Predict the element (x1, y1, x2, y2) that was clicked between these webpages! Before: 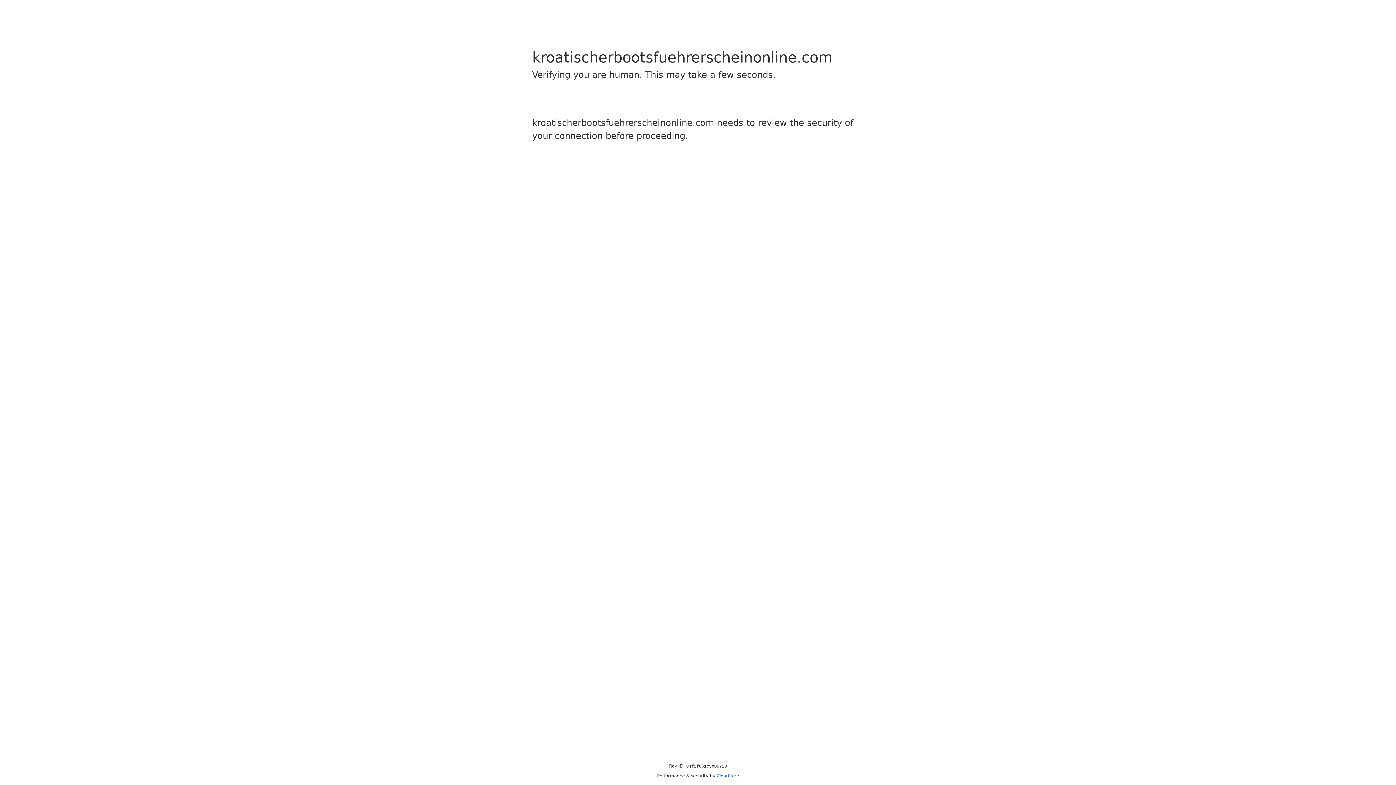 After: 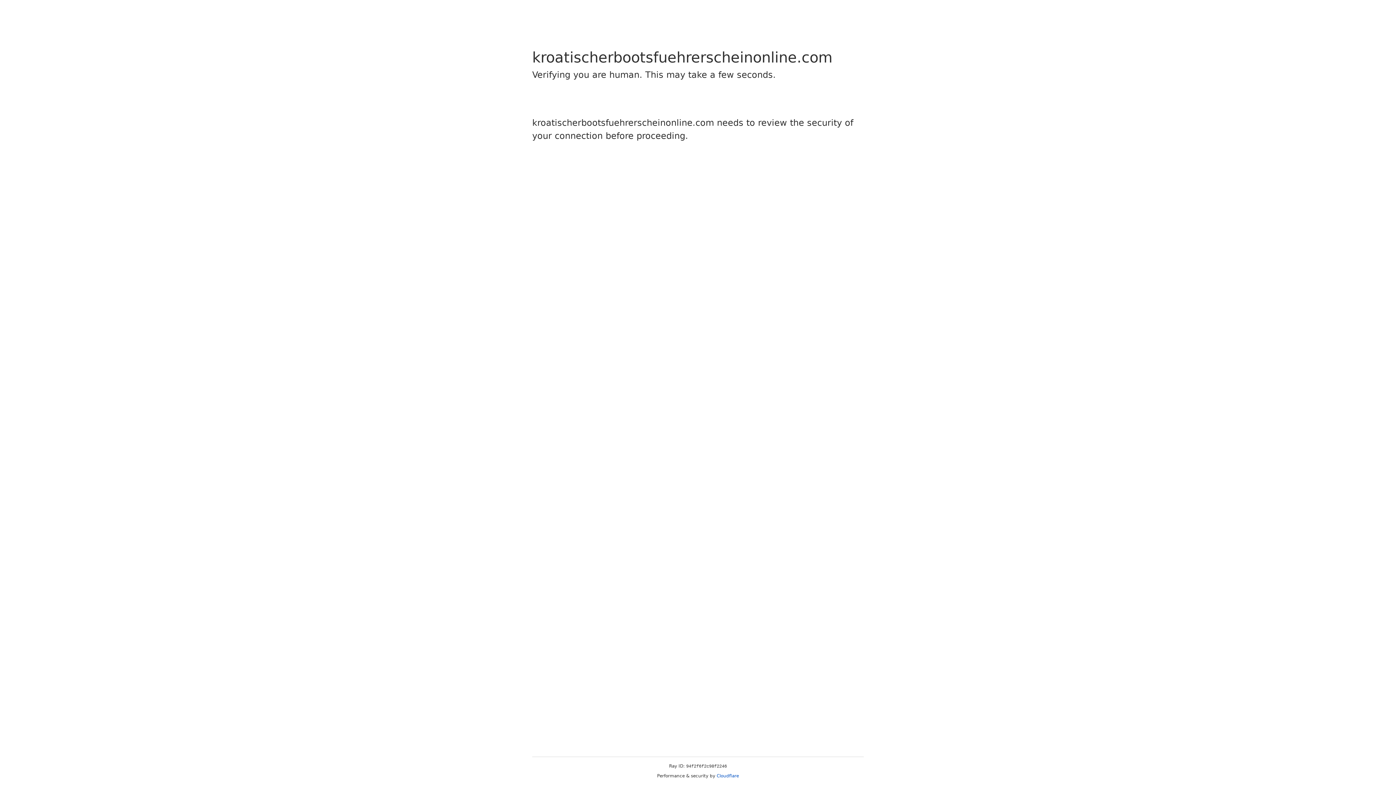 Action: bbox: (716, 773, 739, 778) label: Cloudflare